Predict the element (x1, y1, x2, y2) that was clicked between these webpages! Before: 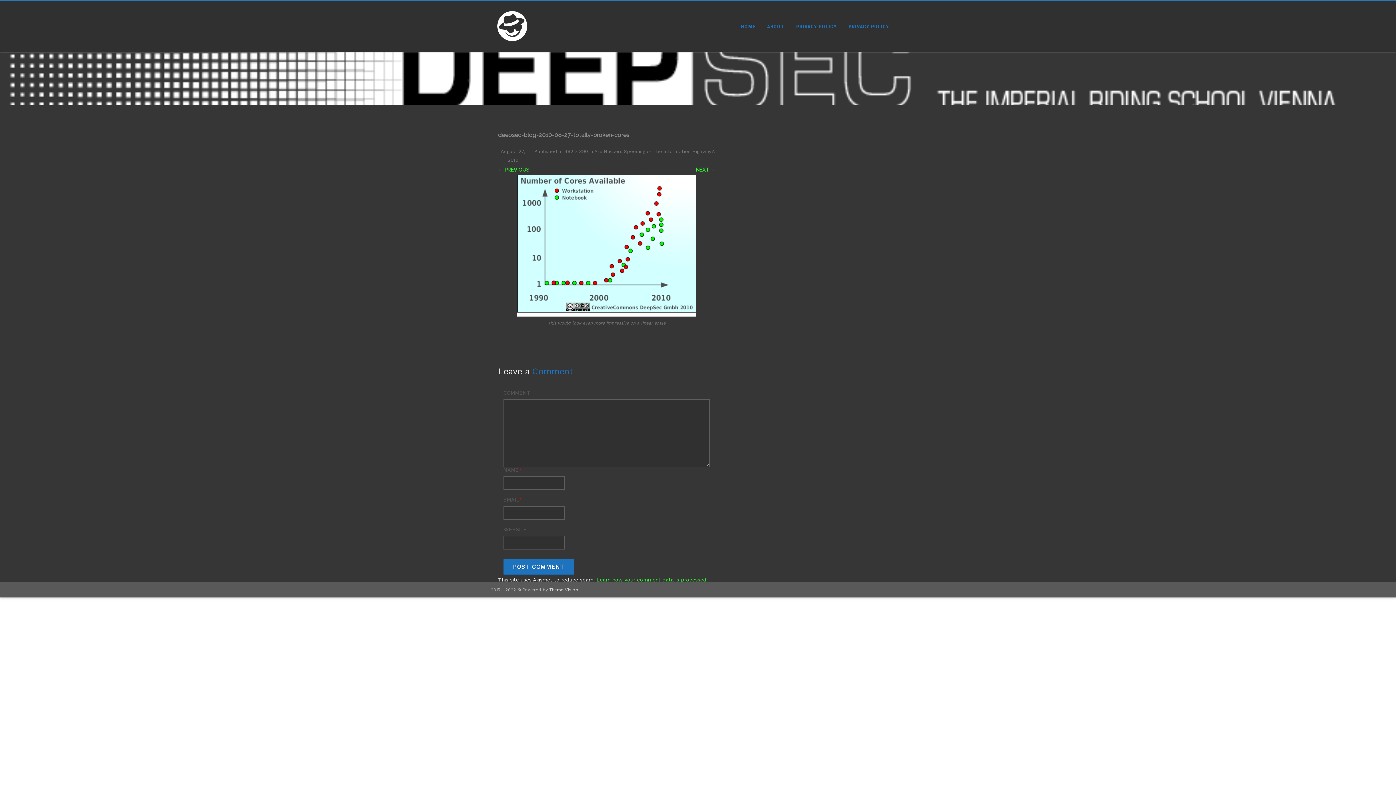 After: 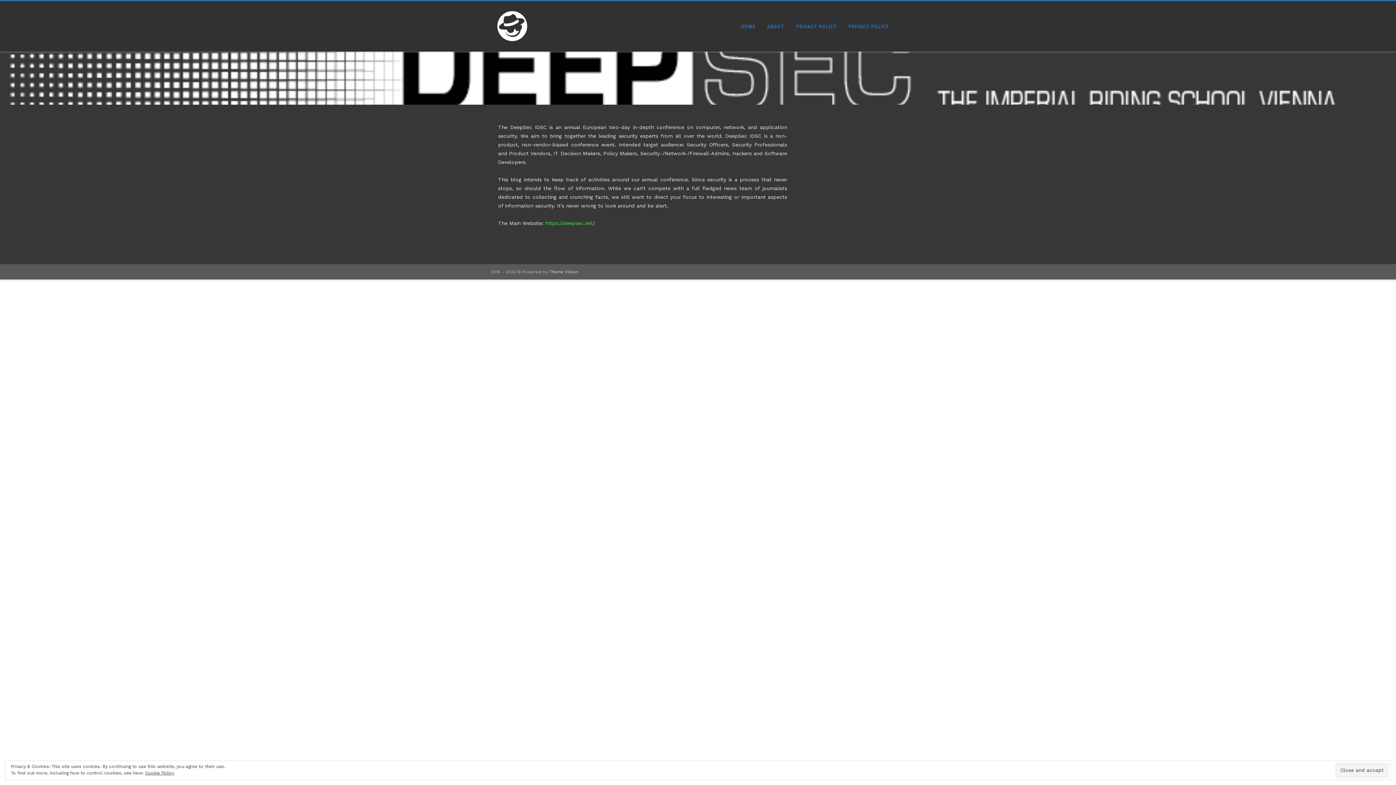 Action: bbox: (761, 16, 790, 35) label: ABOUT